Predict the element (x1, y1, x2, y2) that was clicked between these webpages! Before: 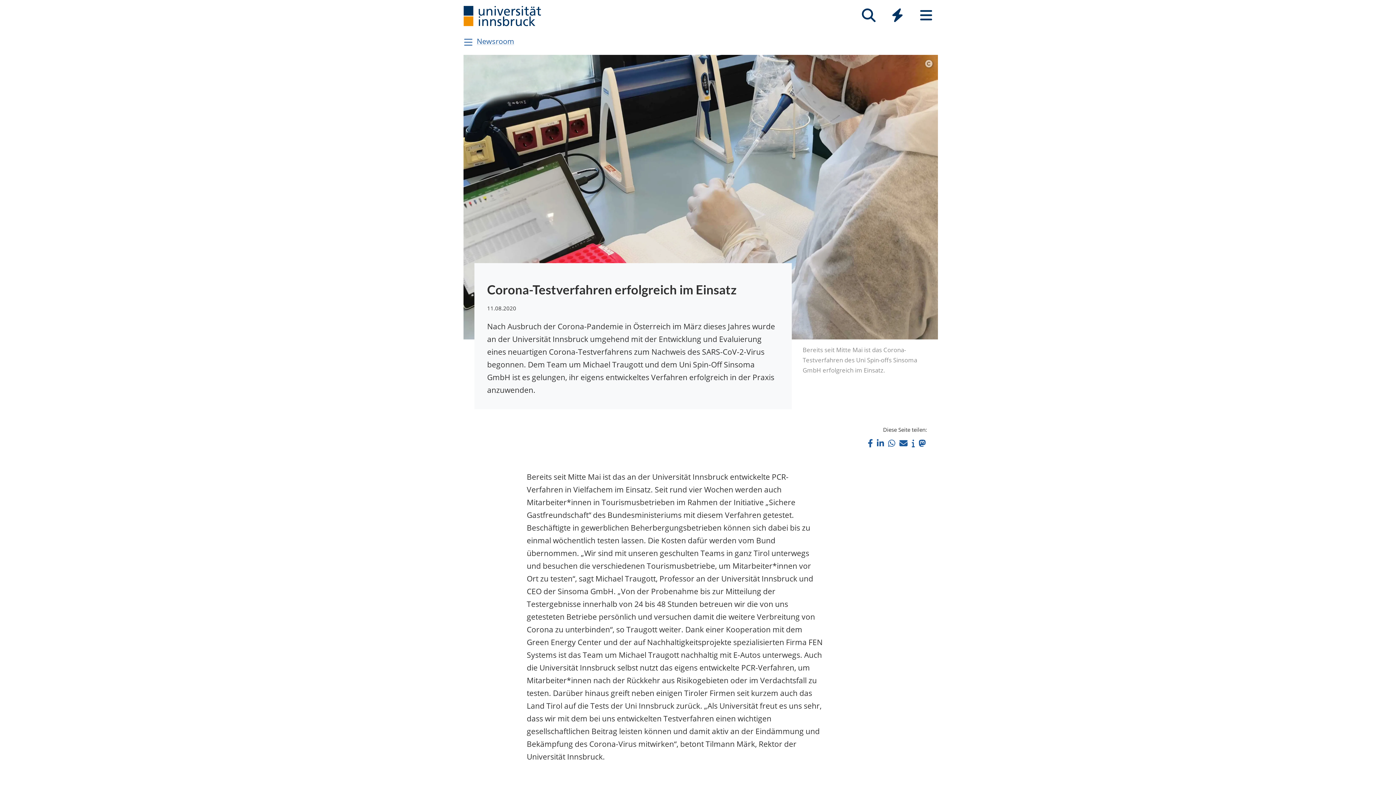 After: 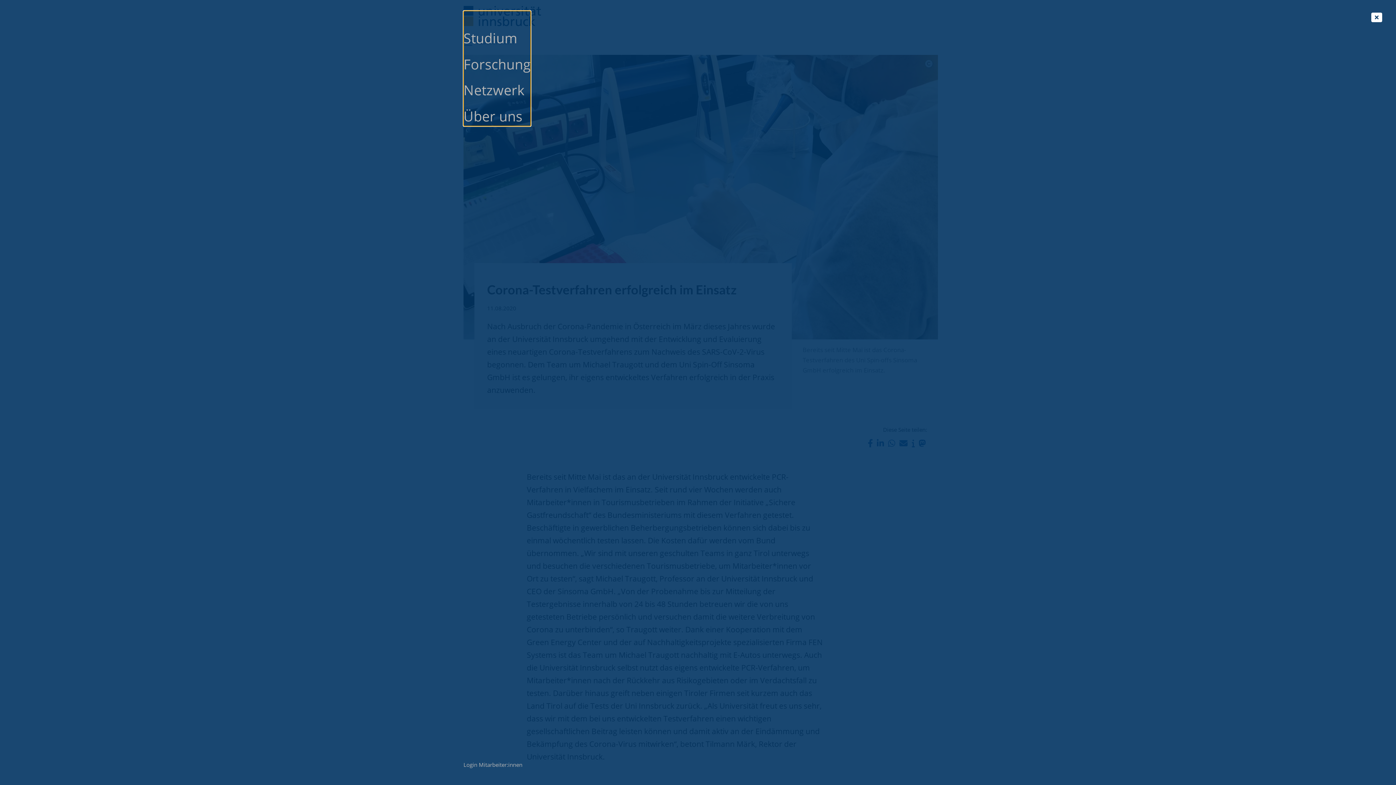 Action: label: Seiten bbox: (912, 5, 940, 25)